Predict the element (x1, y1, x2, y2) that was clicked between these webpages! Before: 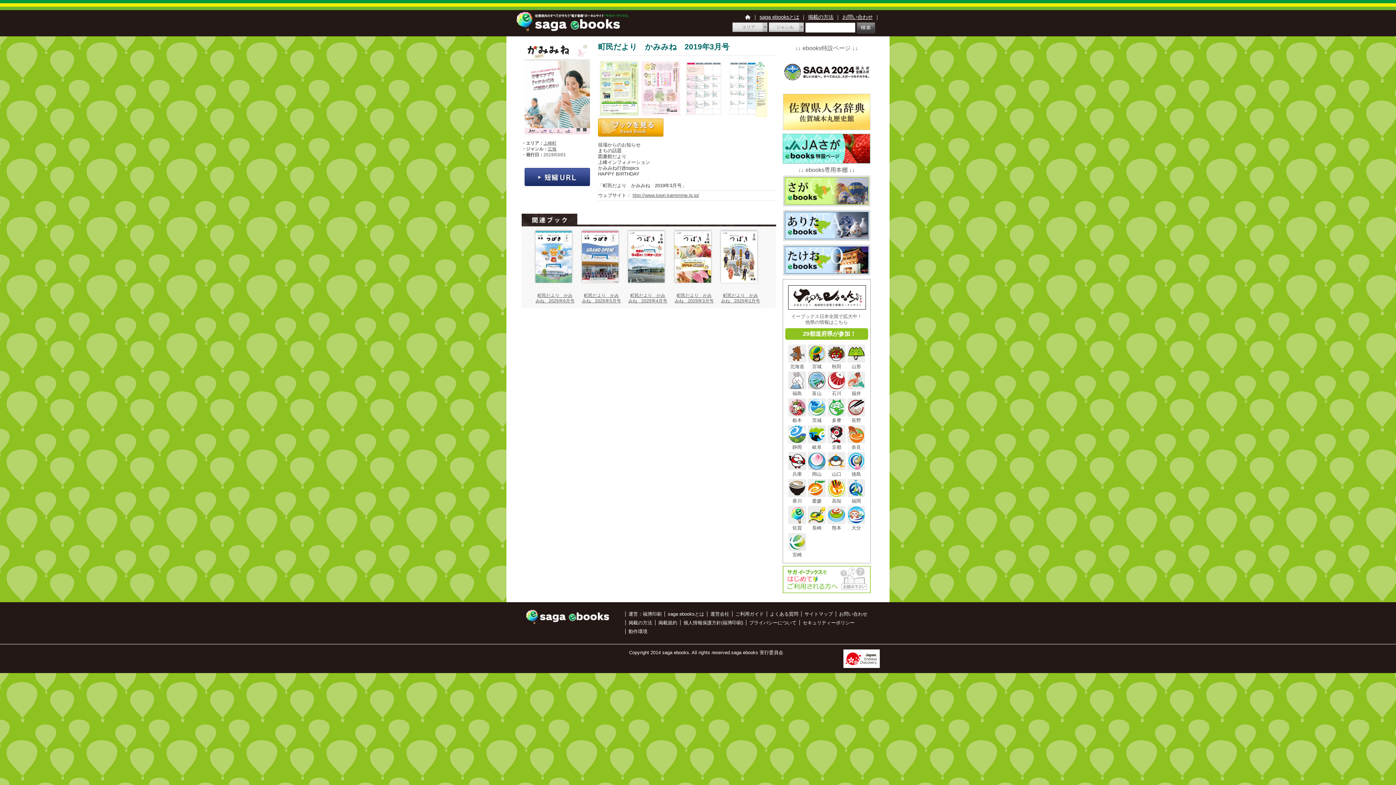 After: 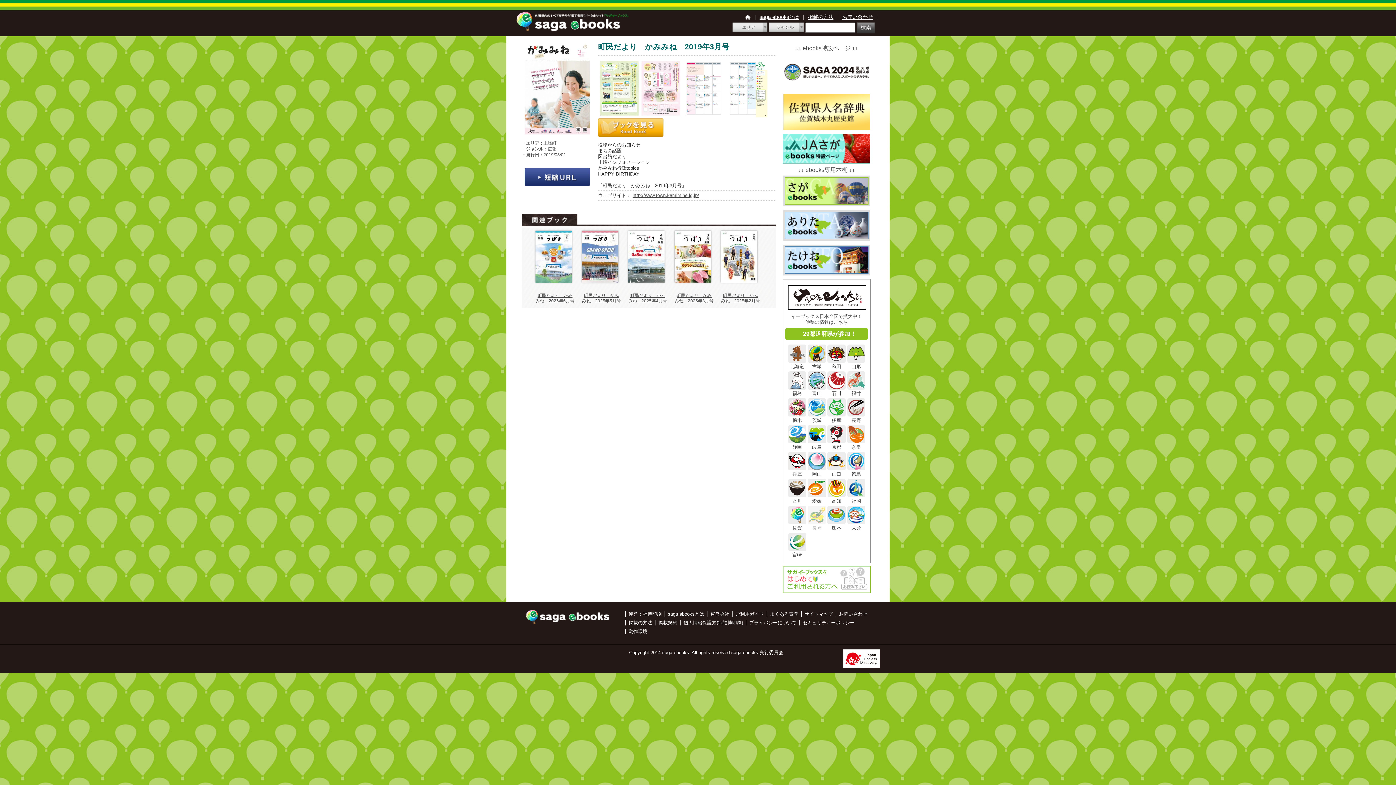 Action: bbox: (808, 520, 826, 530) label: 
長崎